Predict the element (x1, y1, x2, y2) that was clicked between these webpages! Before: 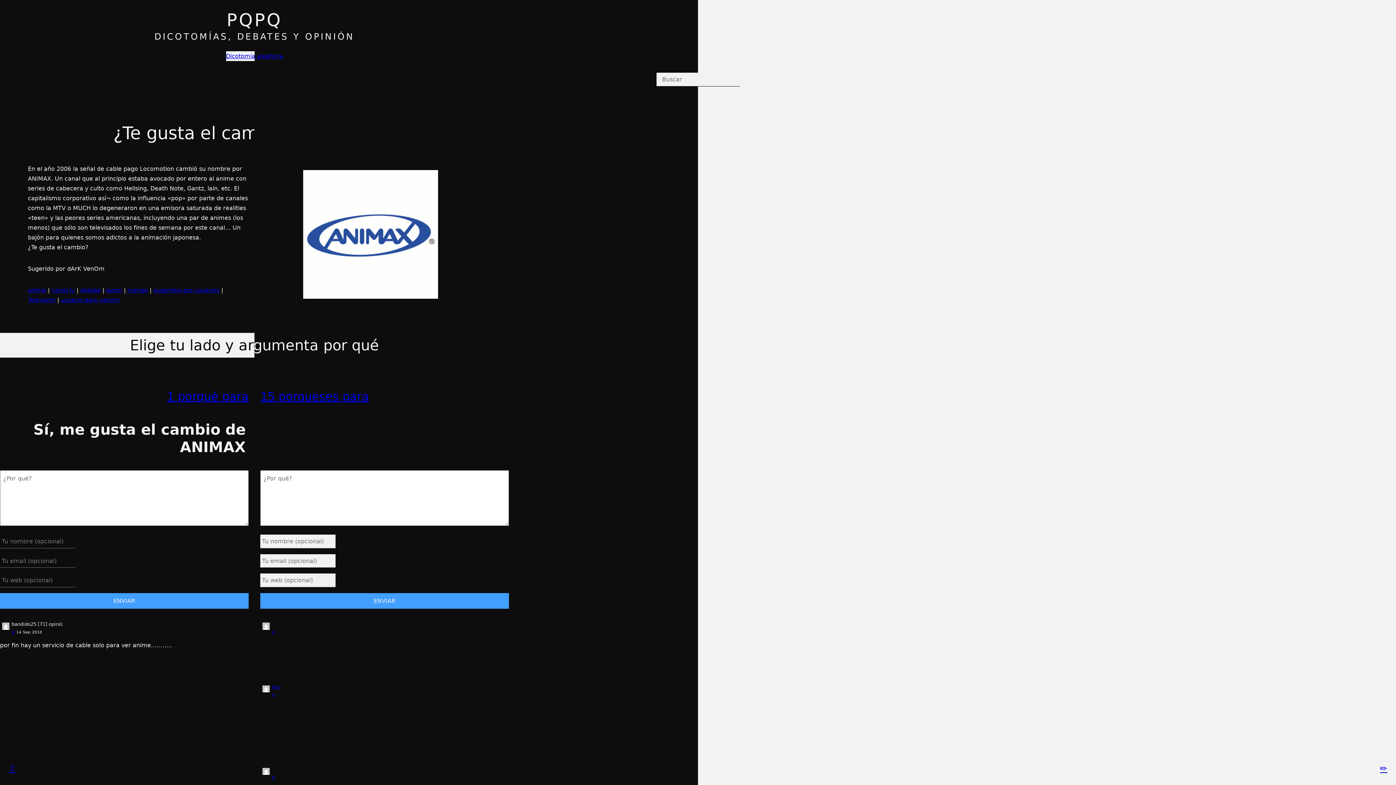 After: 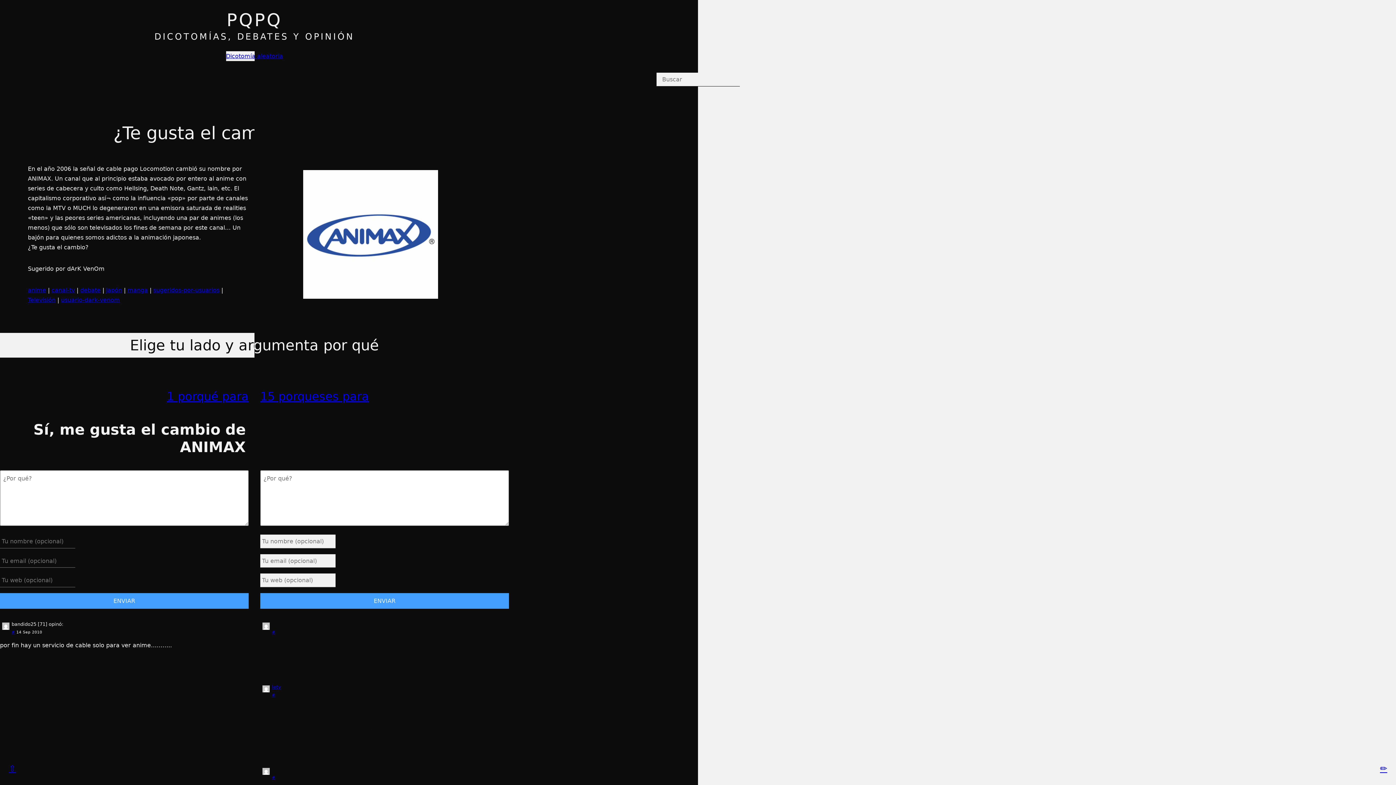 Action: label: ⇧ bbox: (8, 761, 16, 776)